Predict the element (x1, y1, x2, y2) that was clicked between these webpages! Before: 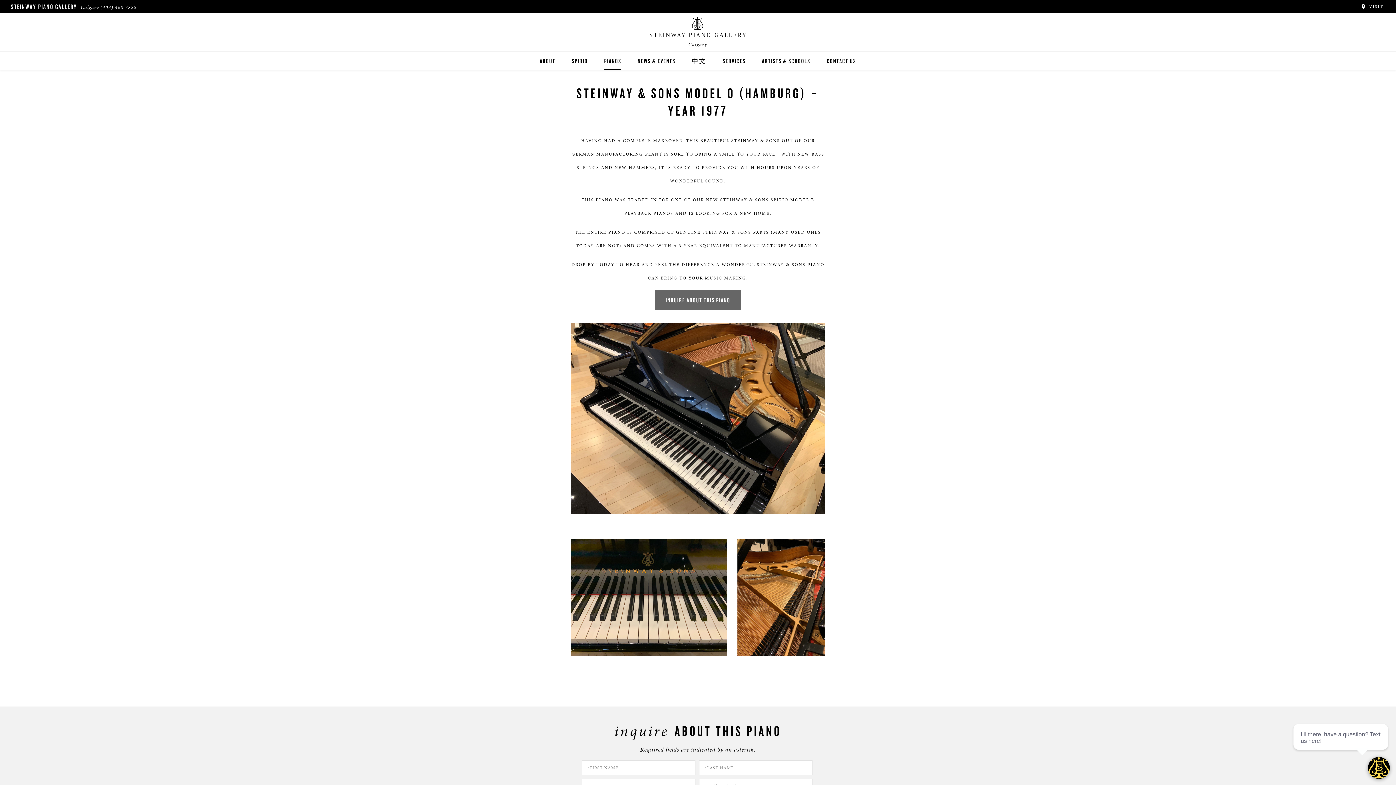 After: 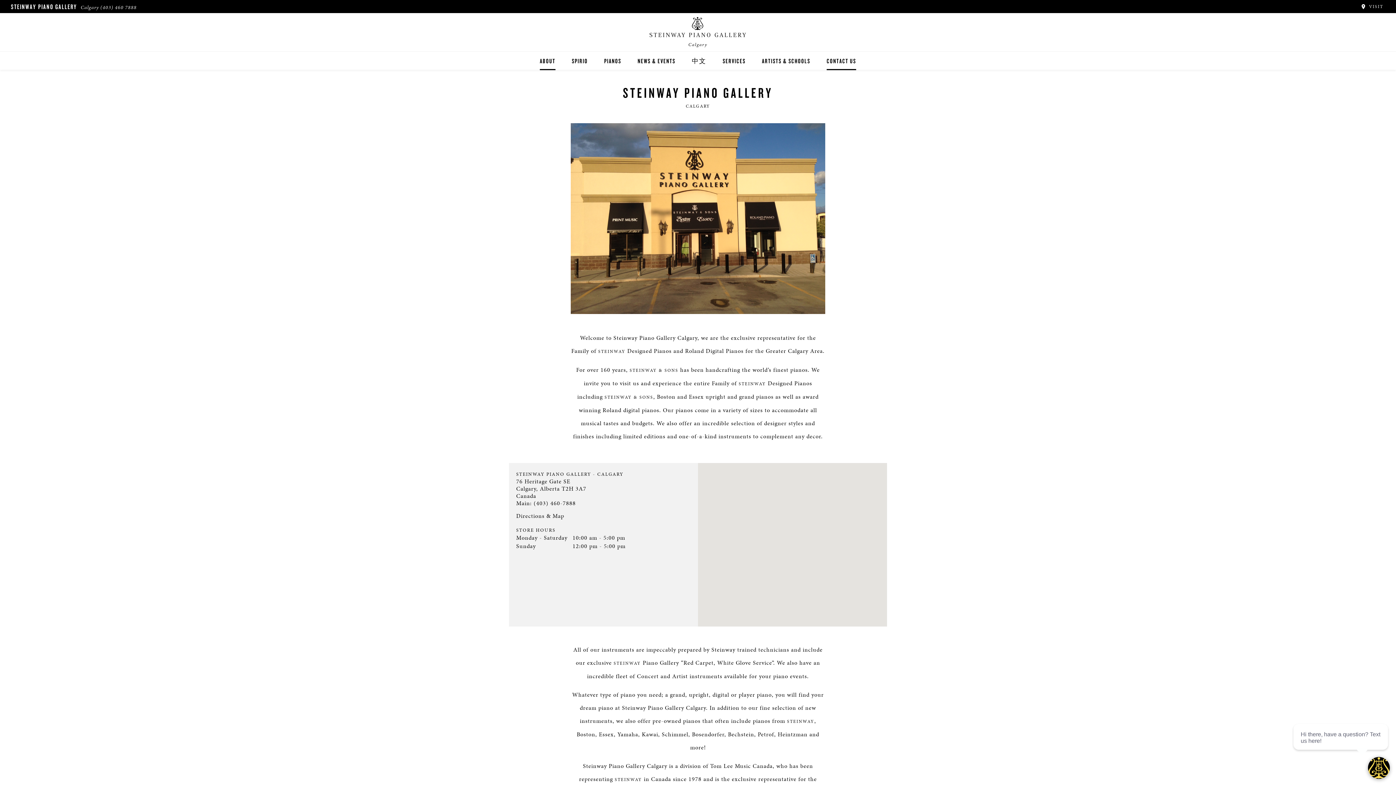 Action: bbox: (1360, 3, 1383, 9) label:  VISIT